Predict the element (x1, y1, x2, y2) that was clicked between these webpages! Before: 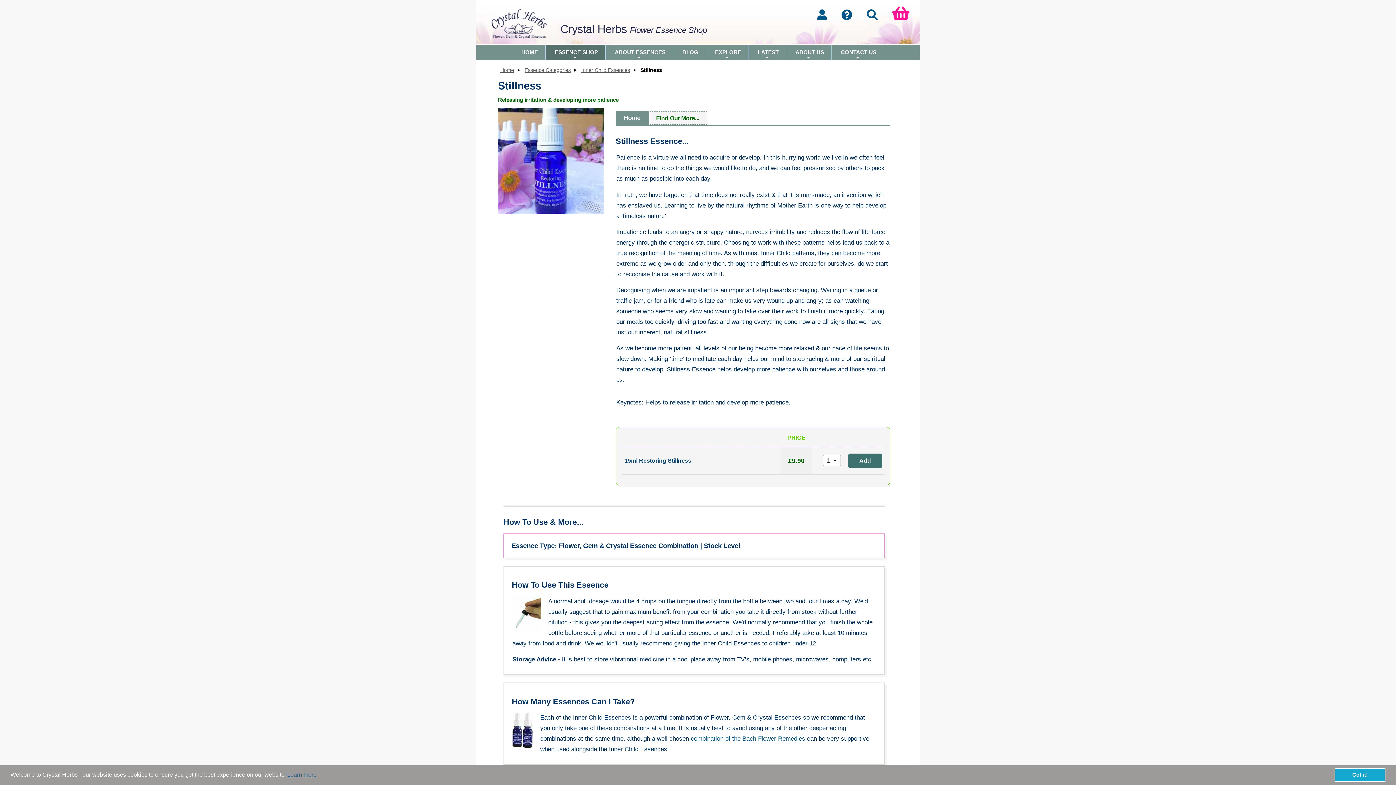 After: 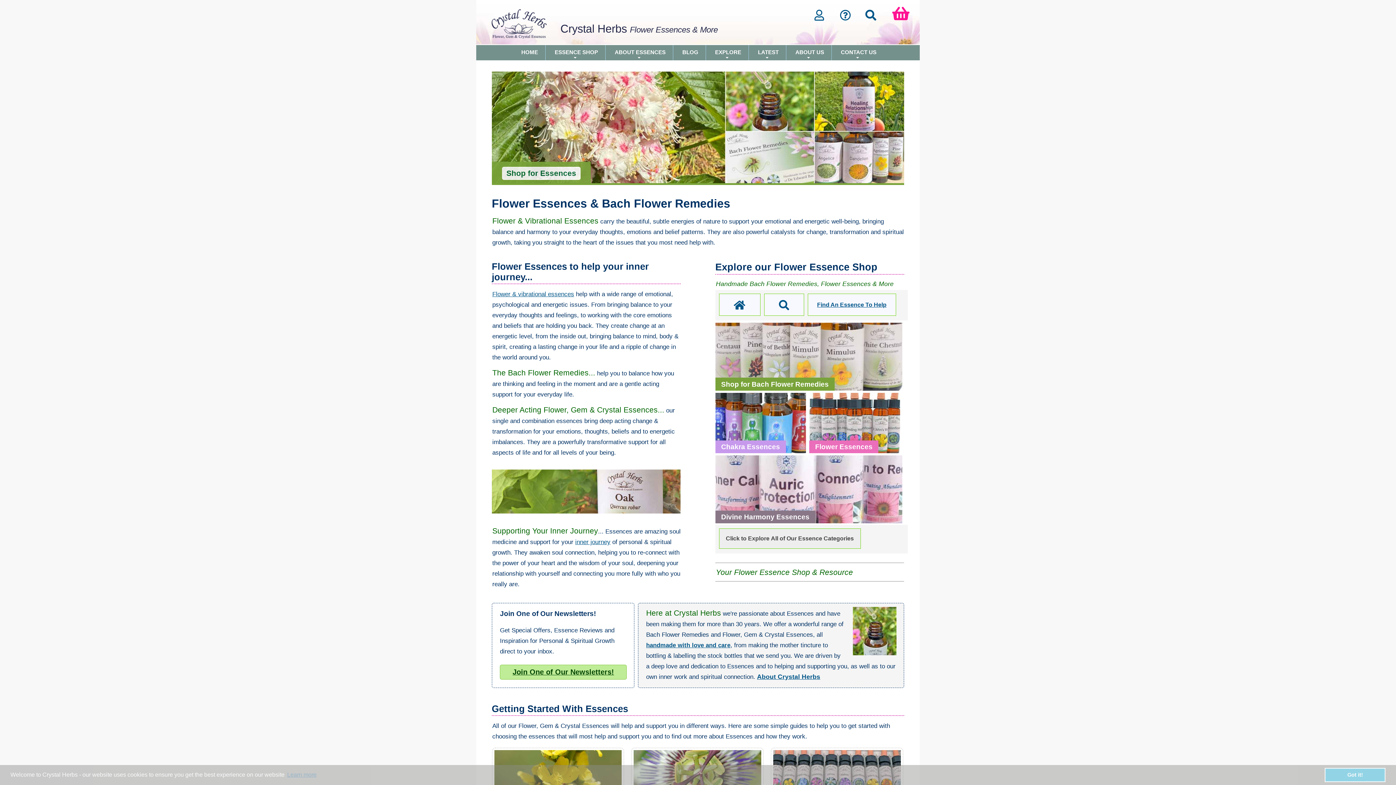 Action: bbox: (512, 45, 545, 60) label: HOME